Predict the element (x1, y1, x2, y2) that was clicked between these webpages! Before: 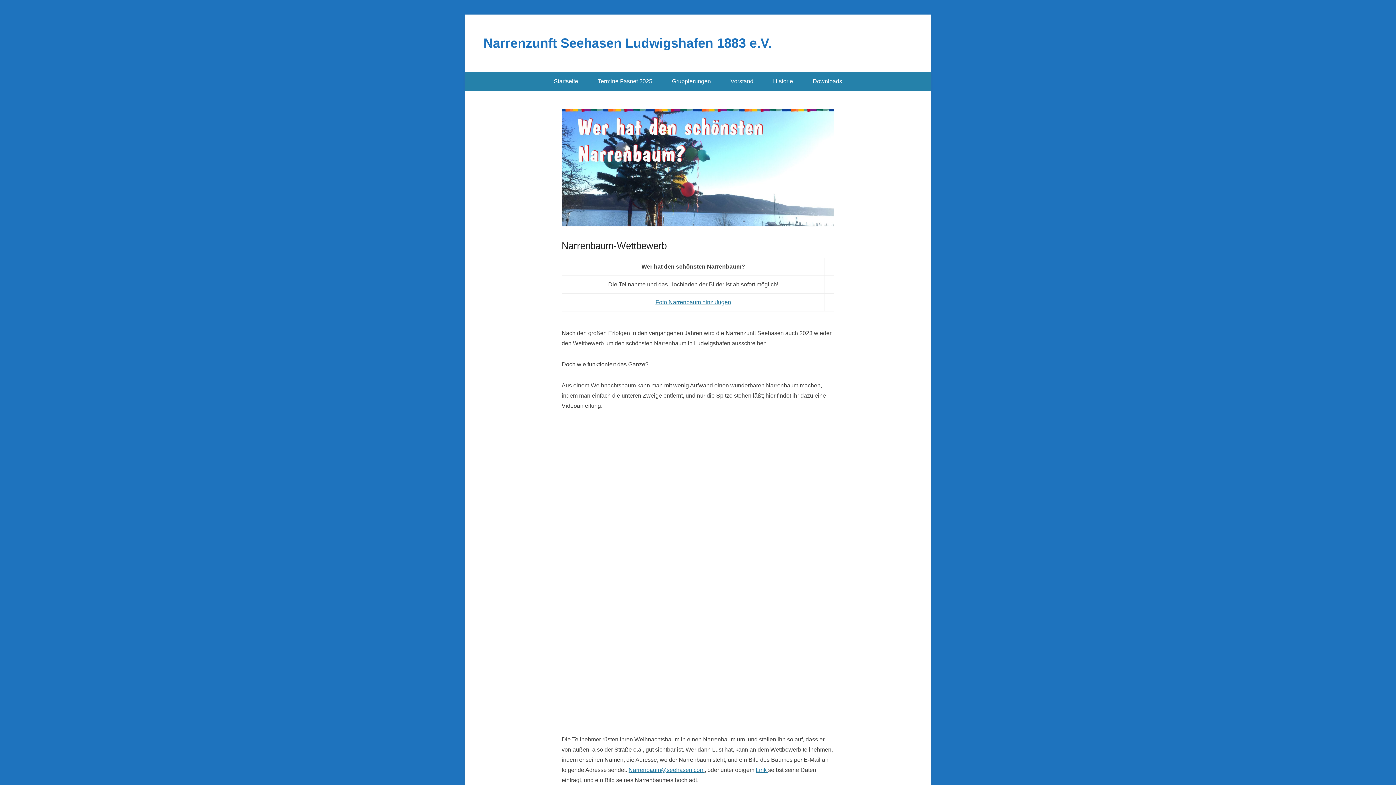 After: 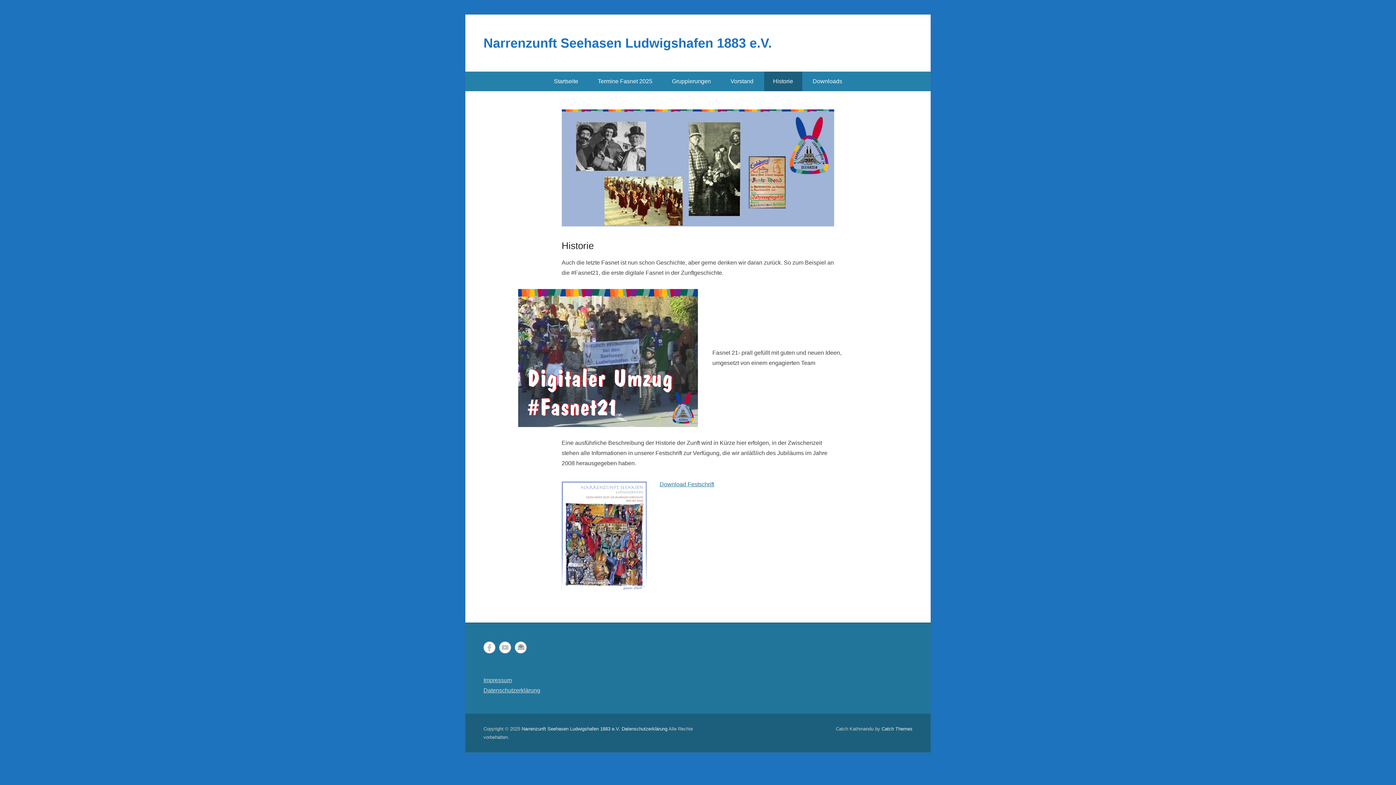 Action: label: Historie bbox: (764, 71, 802, 91)